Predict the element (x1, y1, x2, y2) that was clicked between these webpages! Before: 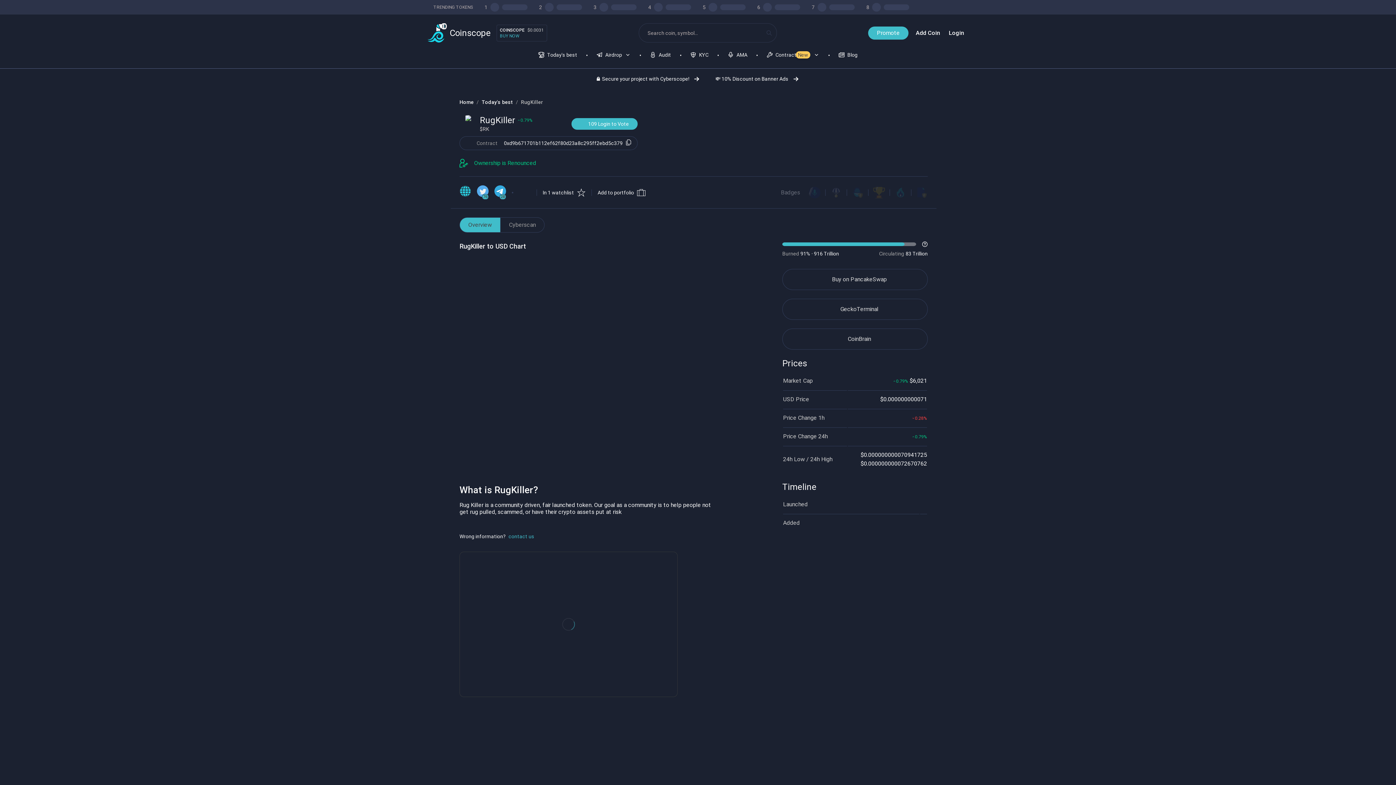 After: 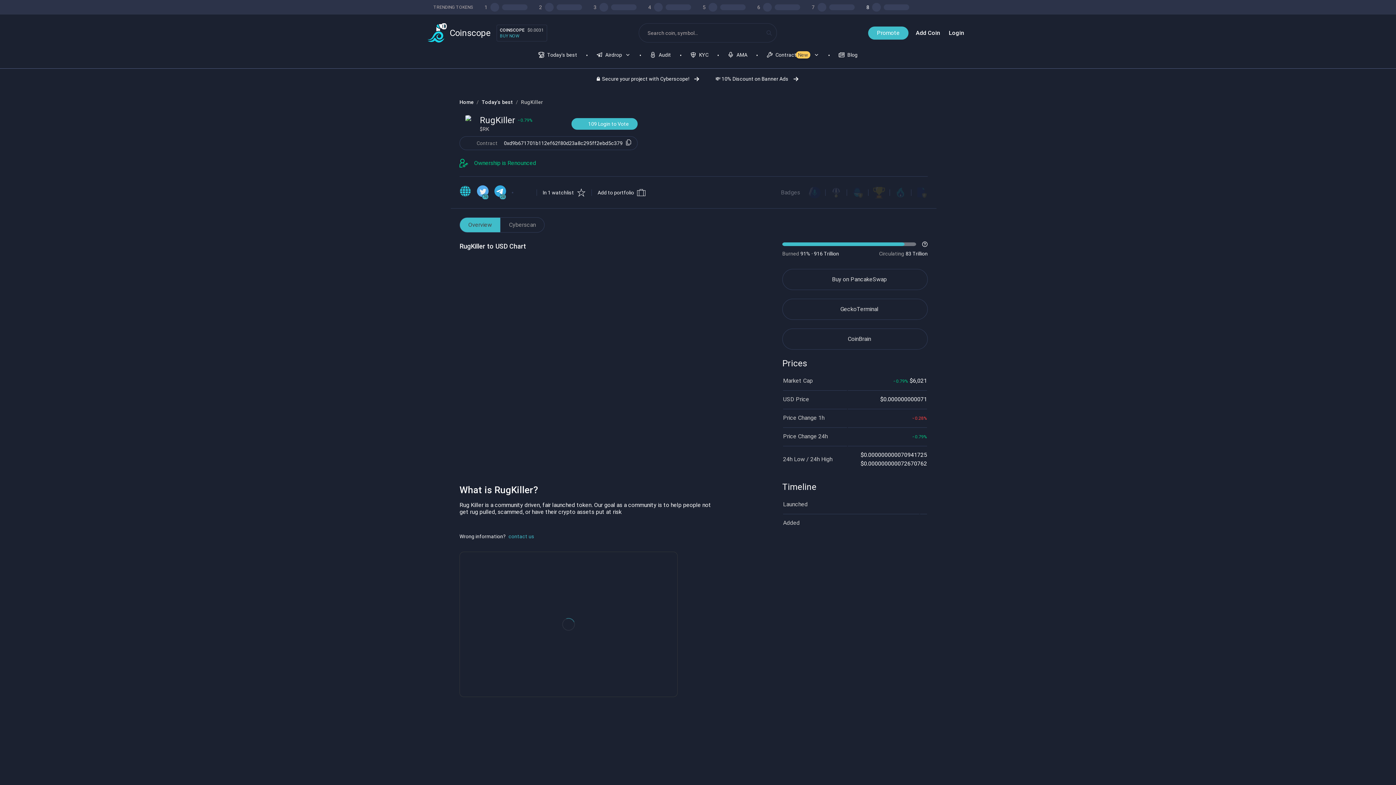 Action: label: 8 bbox: (866, 2, 909, 11)